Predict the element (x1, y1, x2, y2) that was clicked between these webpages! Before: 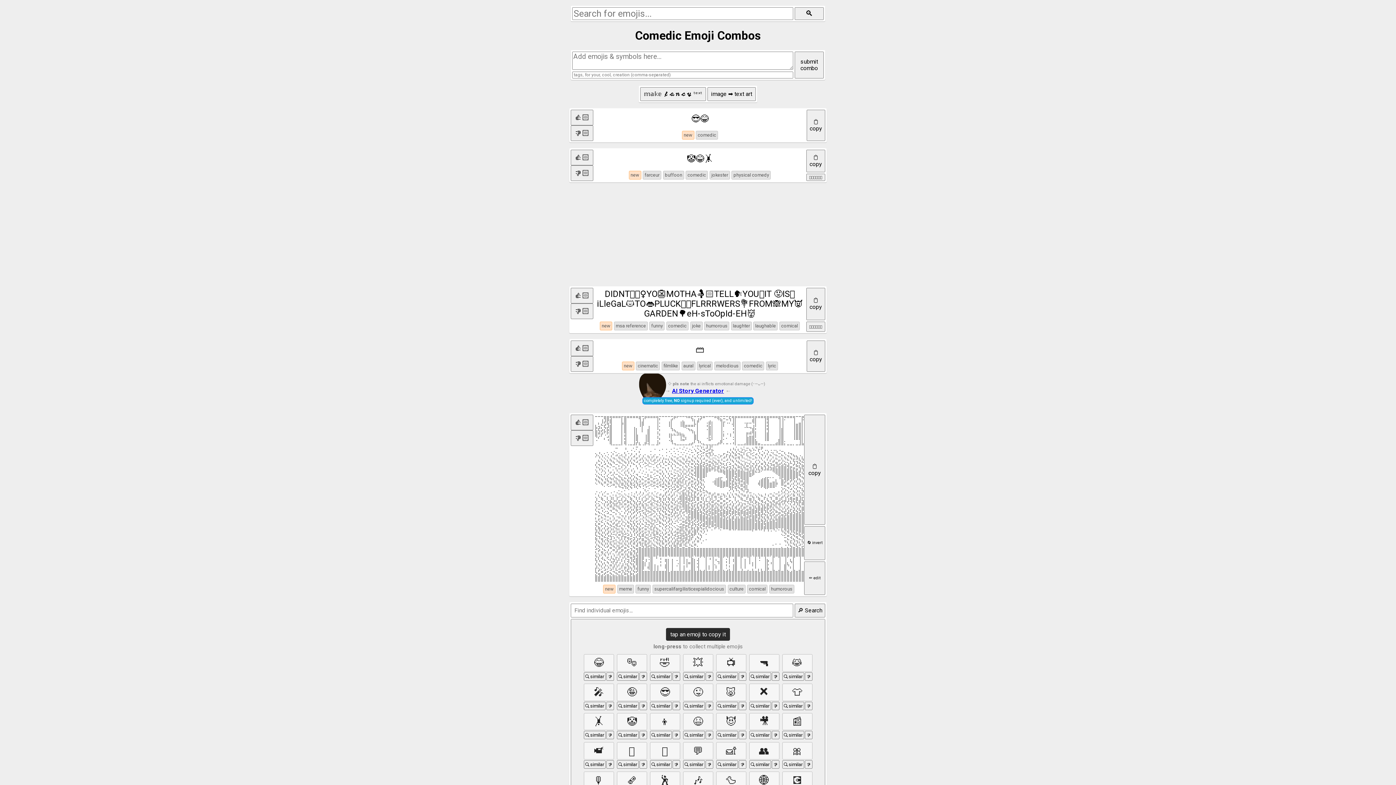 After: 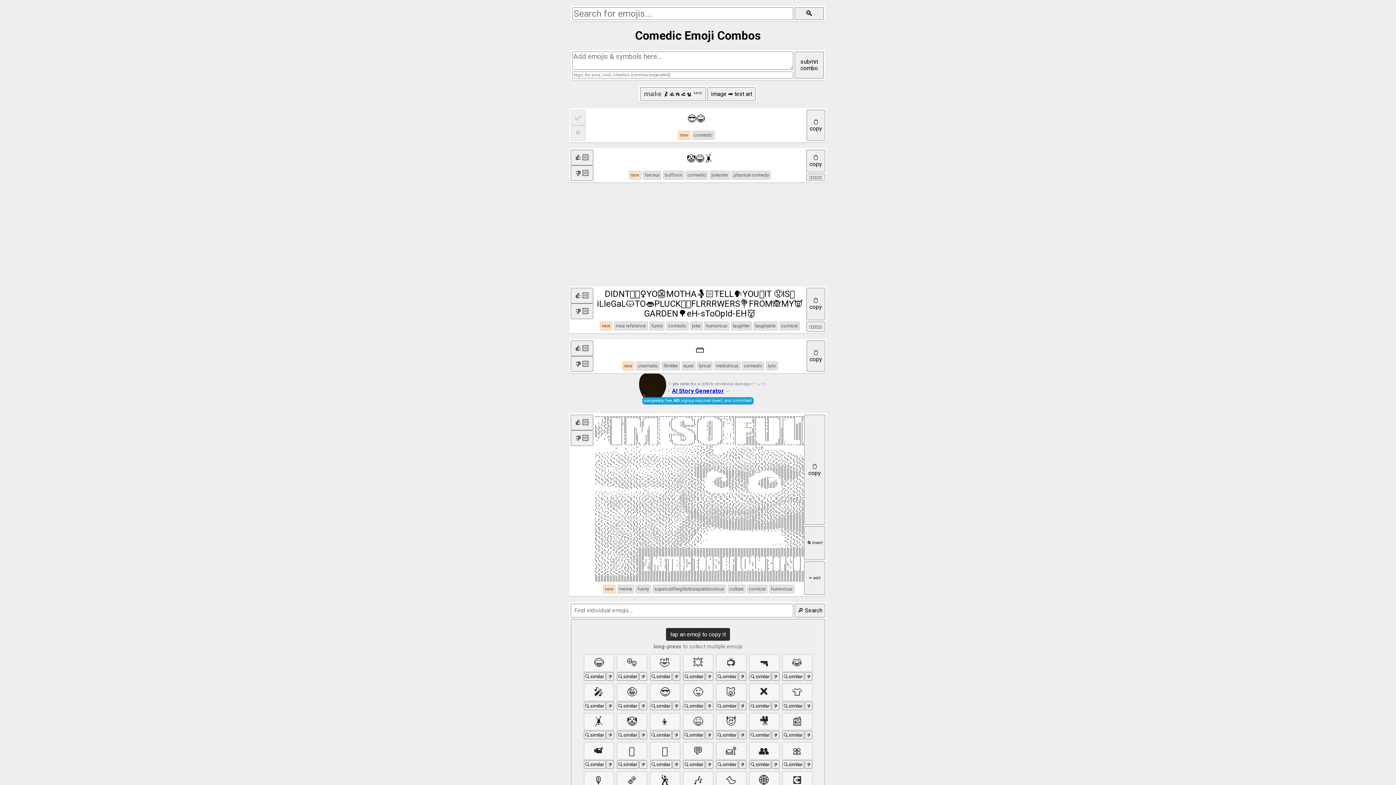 Action: bbox: (570, 109, 593, 125)